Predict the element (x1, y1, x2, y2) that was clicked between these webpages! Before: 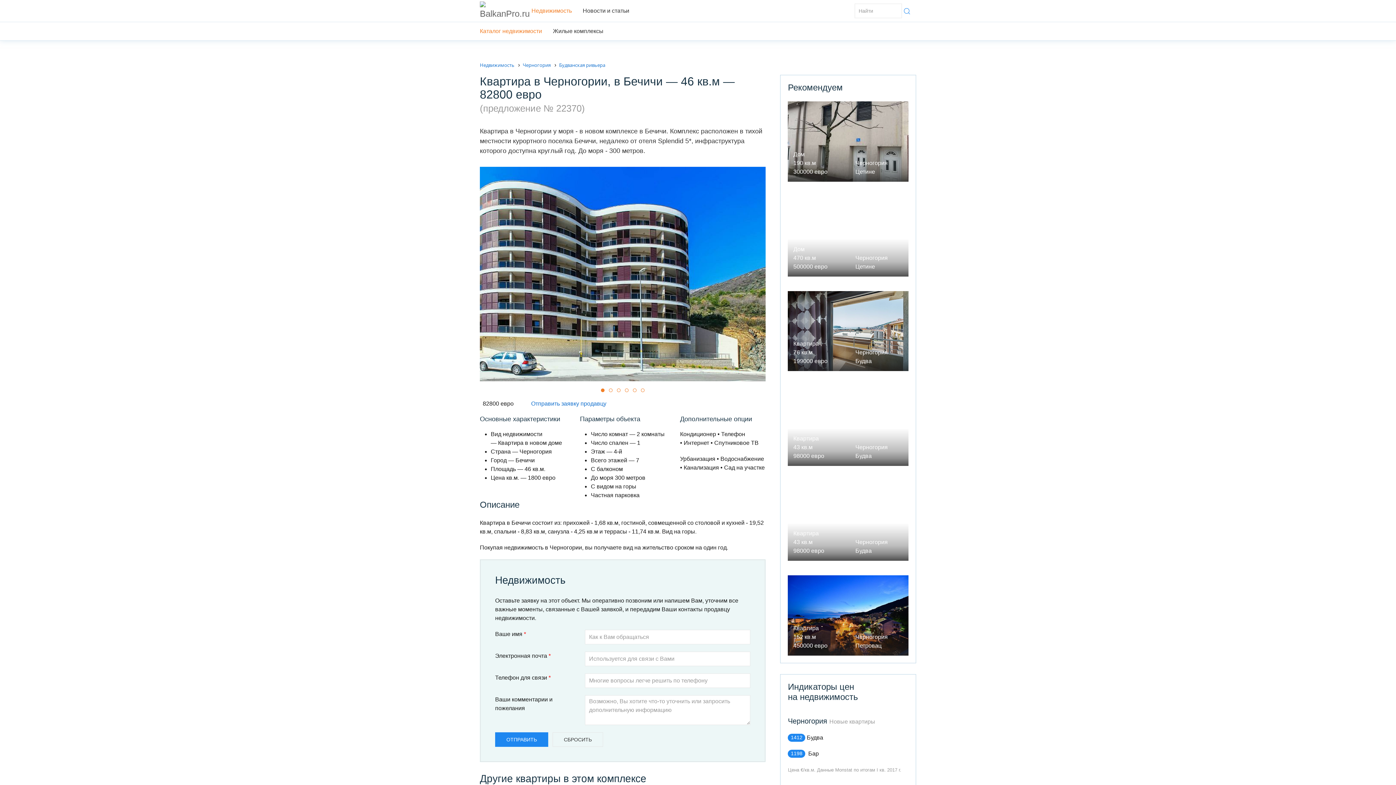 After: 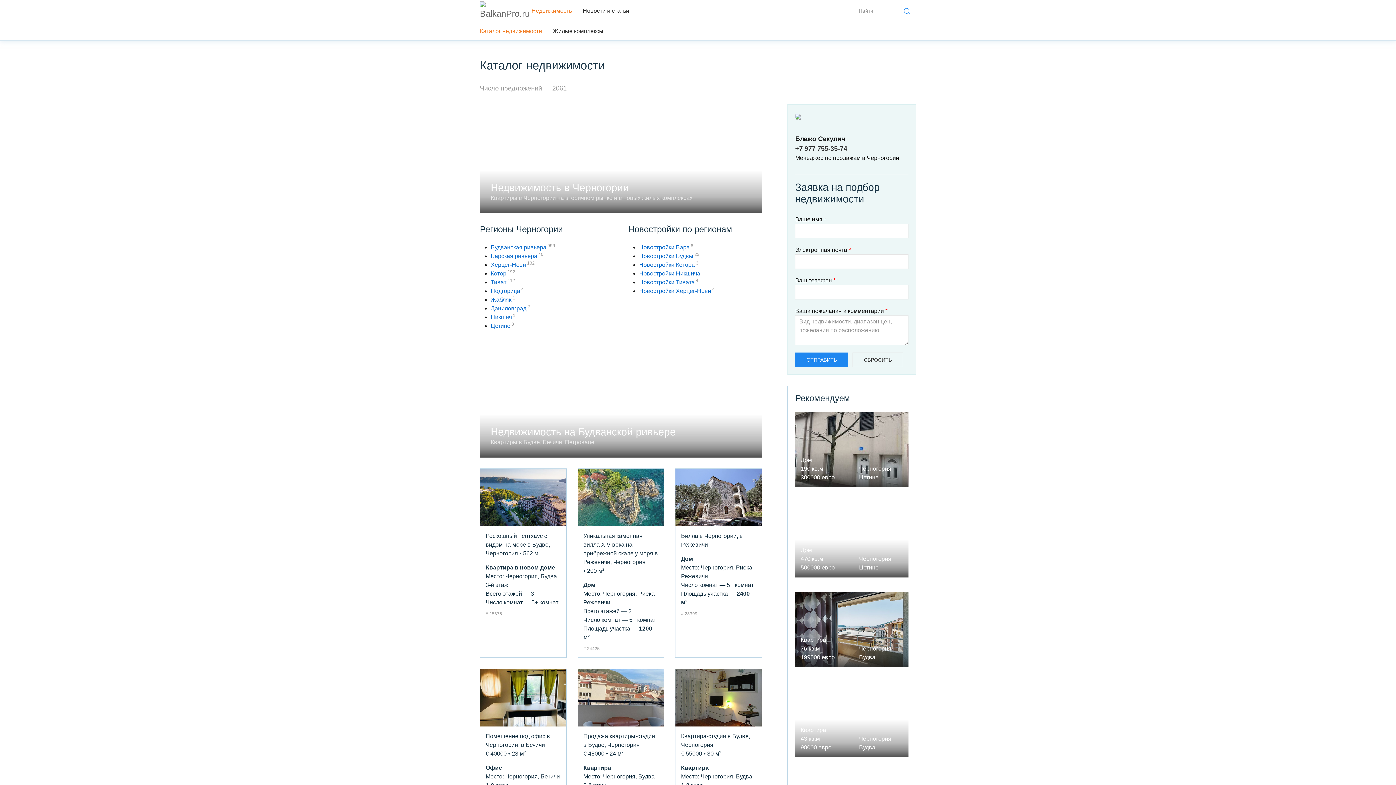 Action: bbox: (480, 22, 553, 40) label: Каталог недвижимости